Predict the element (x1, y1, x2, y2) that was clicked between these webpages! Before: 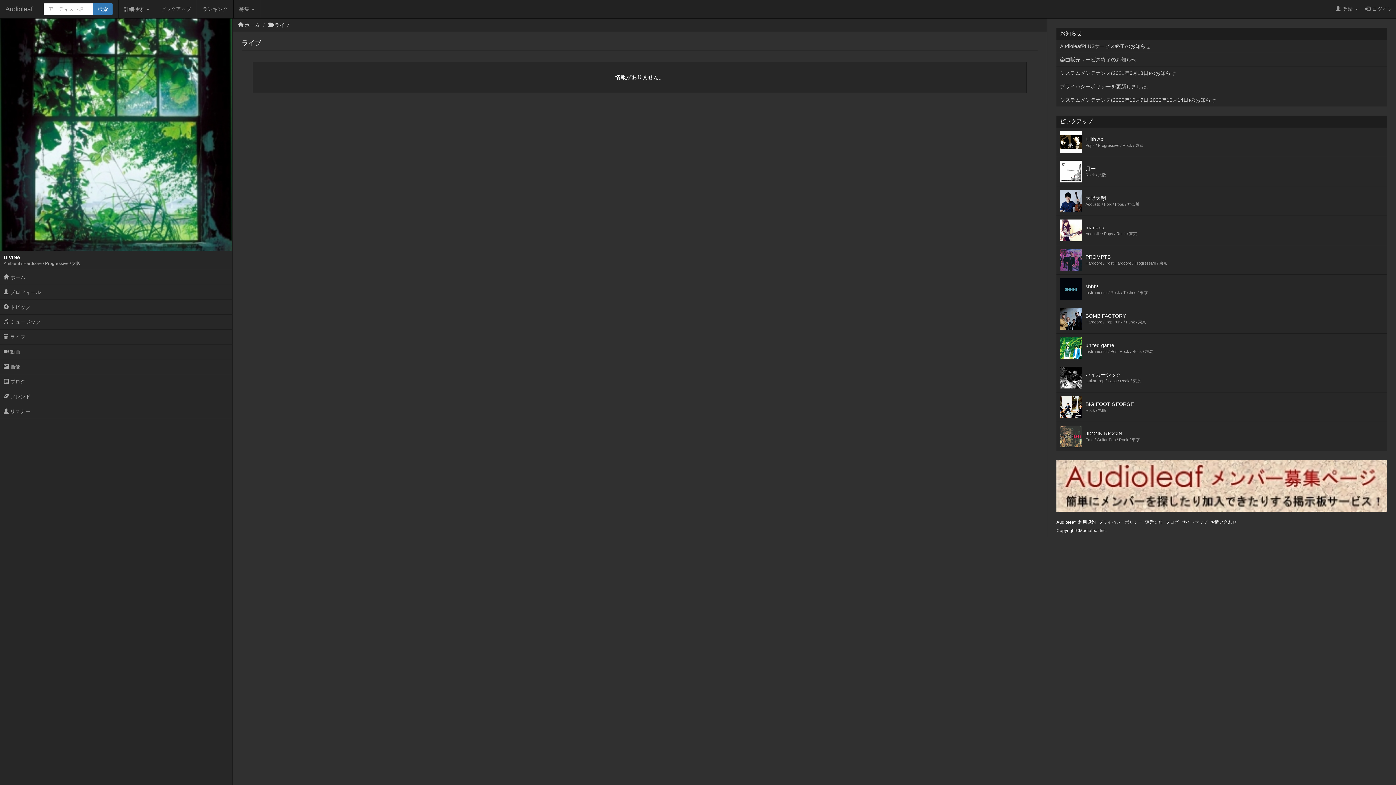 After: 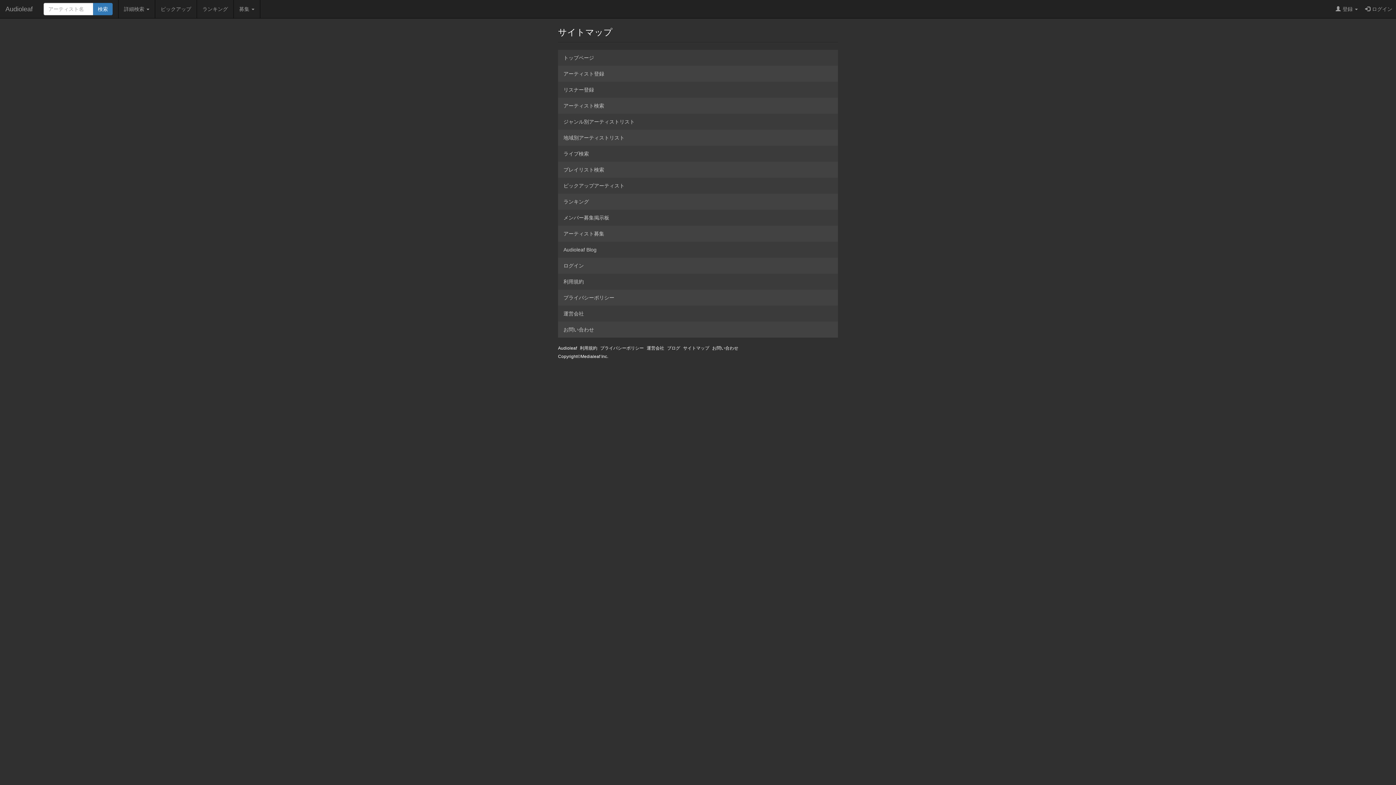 Action: bbox: (1181, 520, 1207, 525) label: サイトマップ